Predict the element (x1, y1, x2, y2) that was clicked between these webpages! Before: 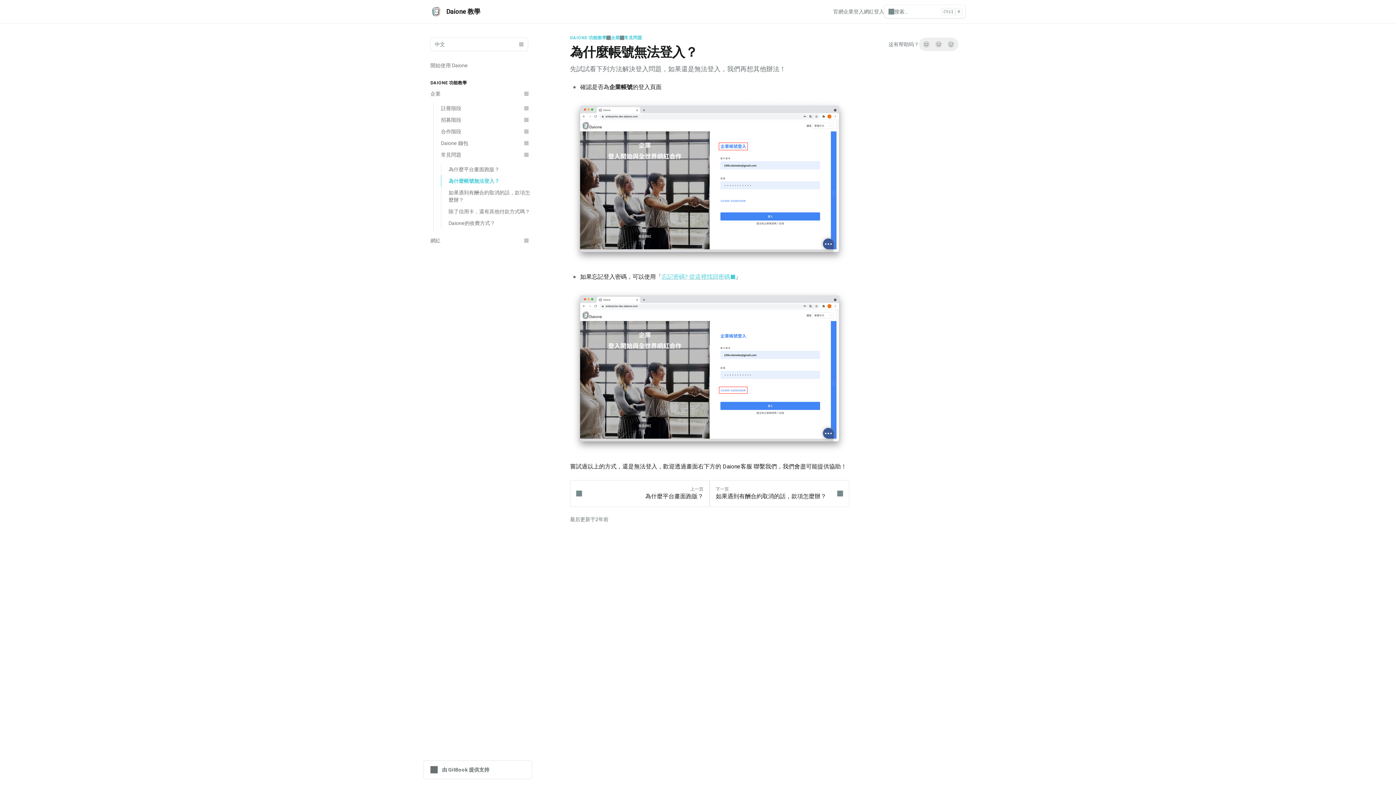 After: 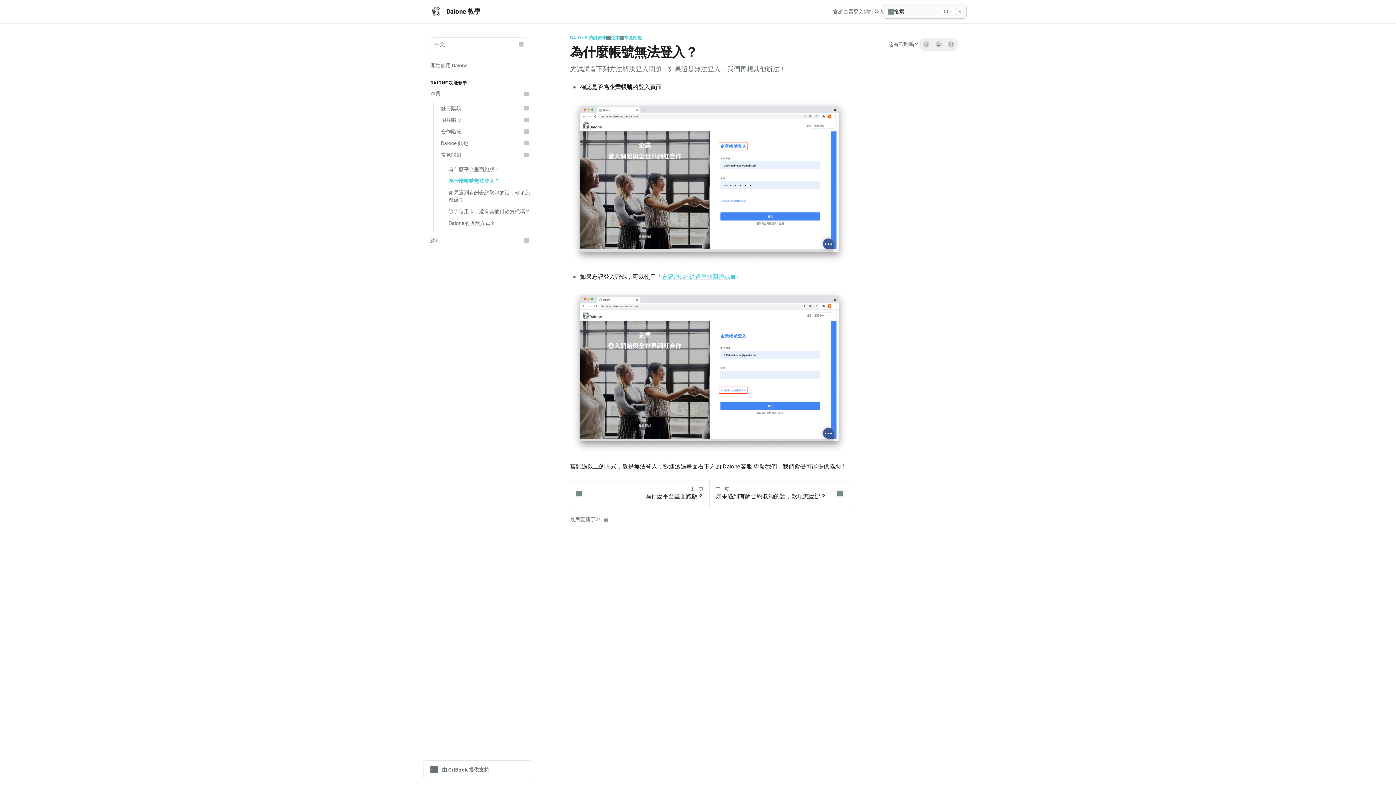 Action: bbox: (884, 5, 965, 18) label: 搜索